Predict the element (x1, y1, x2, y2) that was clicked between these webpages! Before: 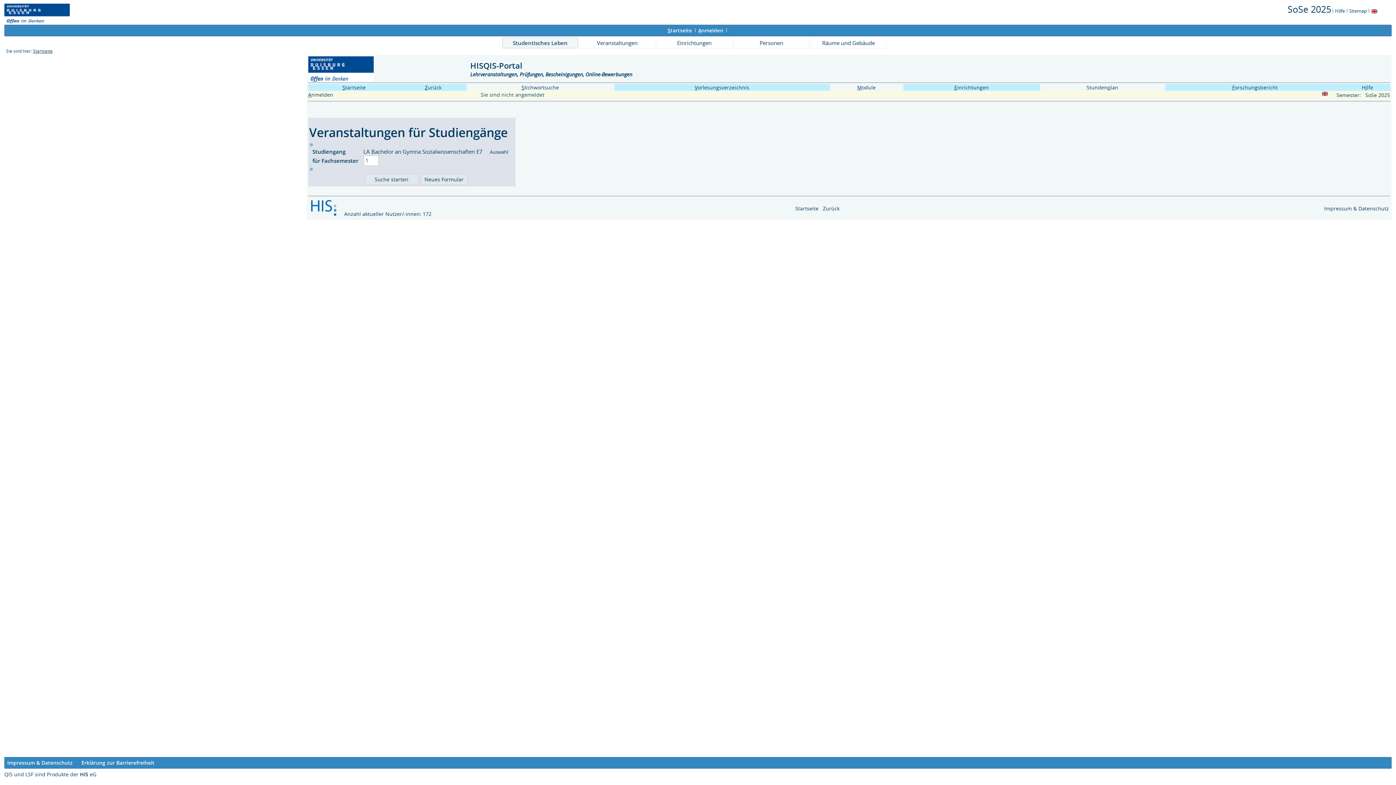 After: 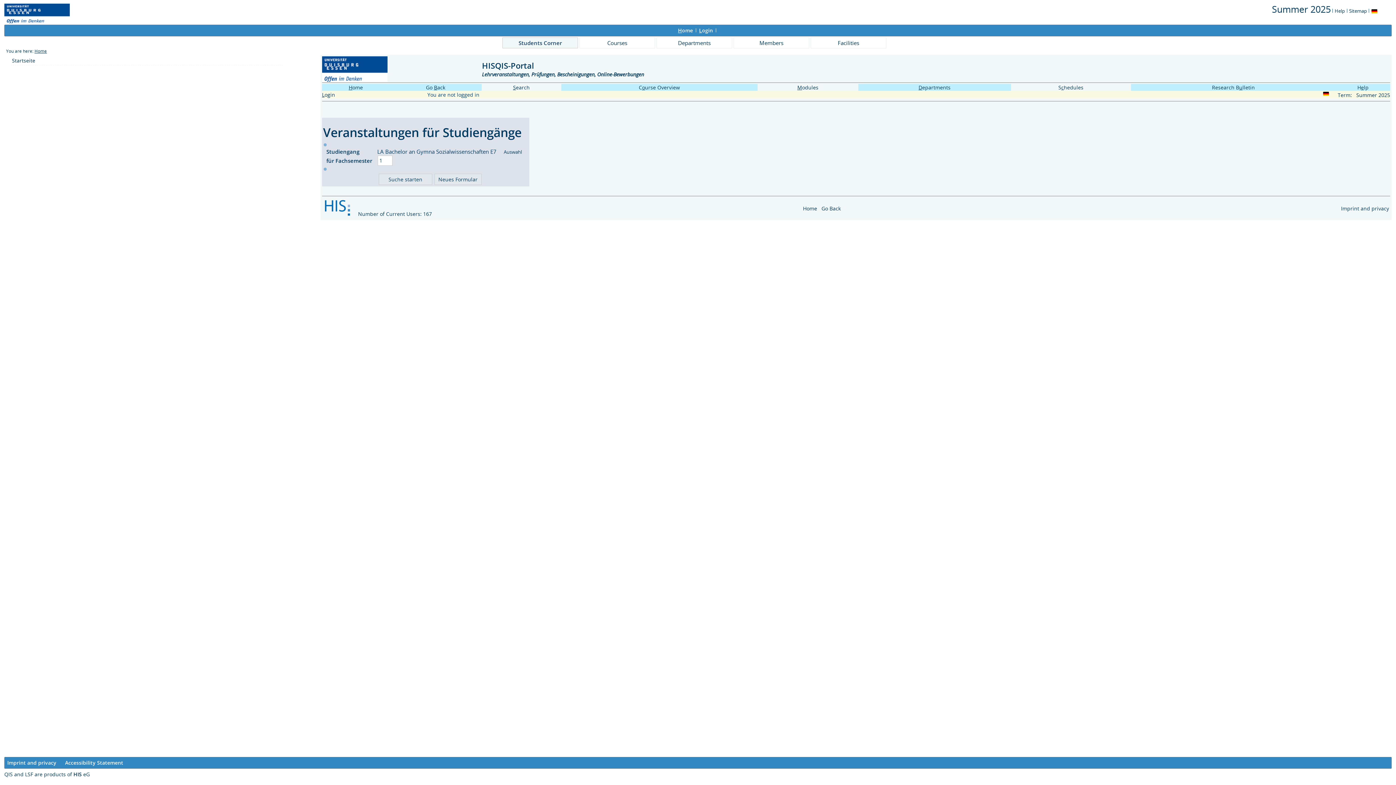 Action: bbox: (1370, 7, 1378, 14)